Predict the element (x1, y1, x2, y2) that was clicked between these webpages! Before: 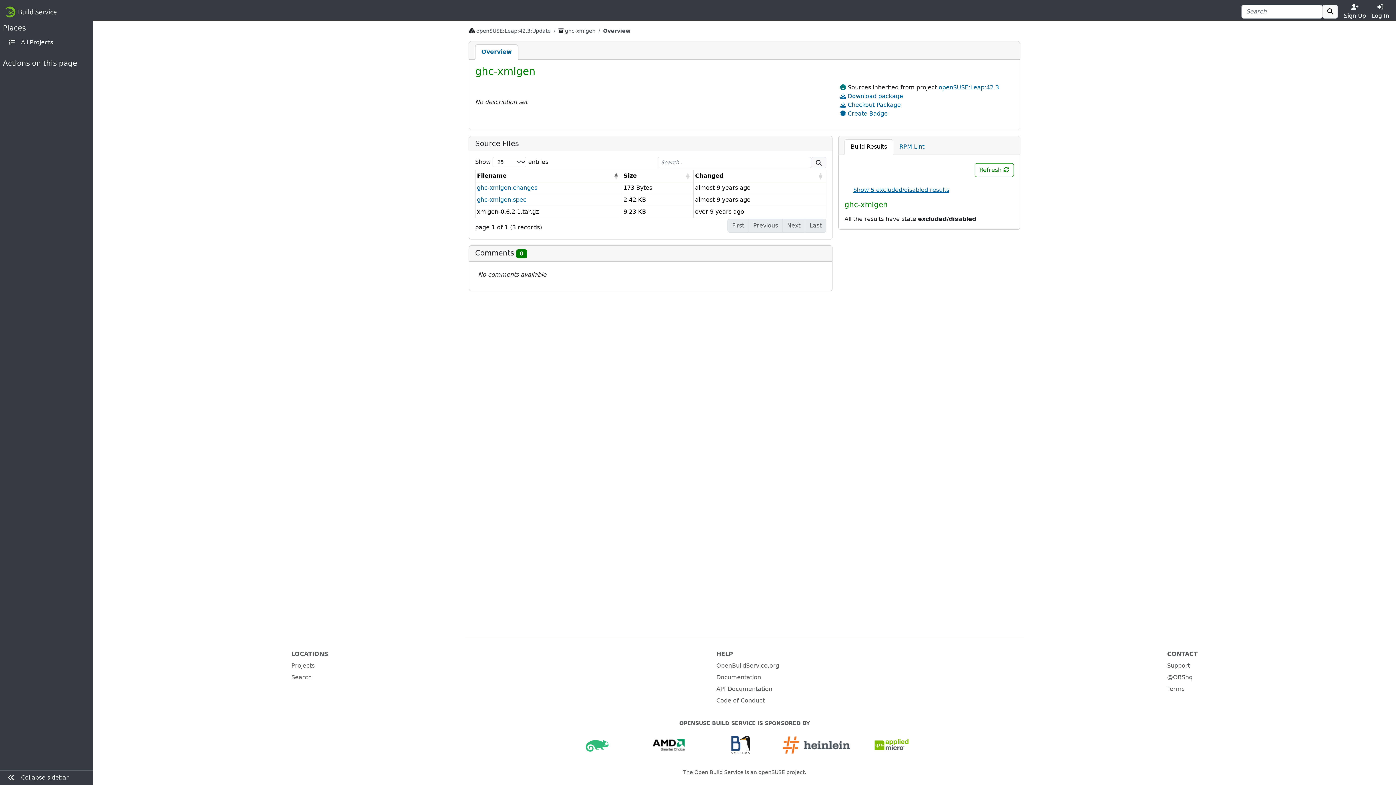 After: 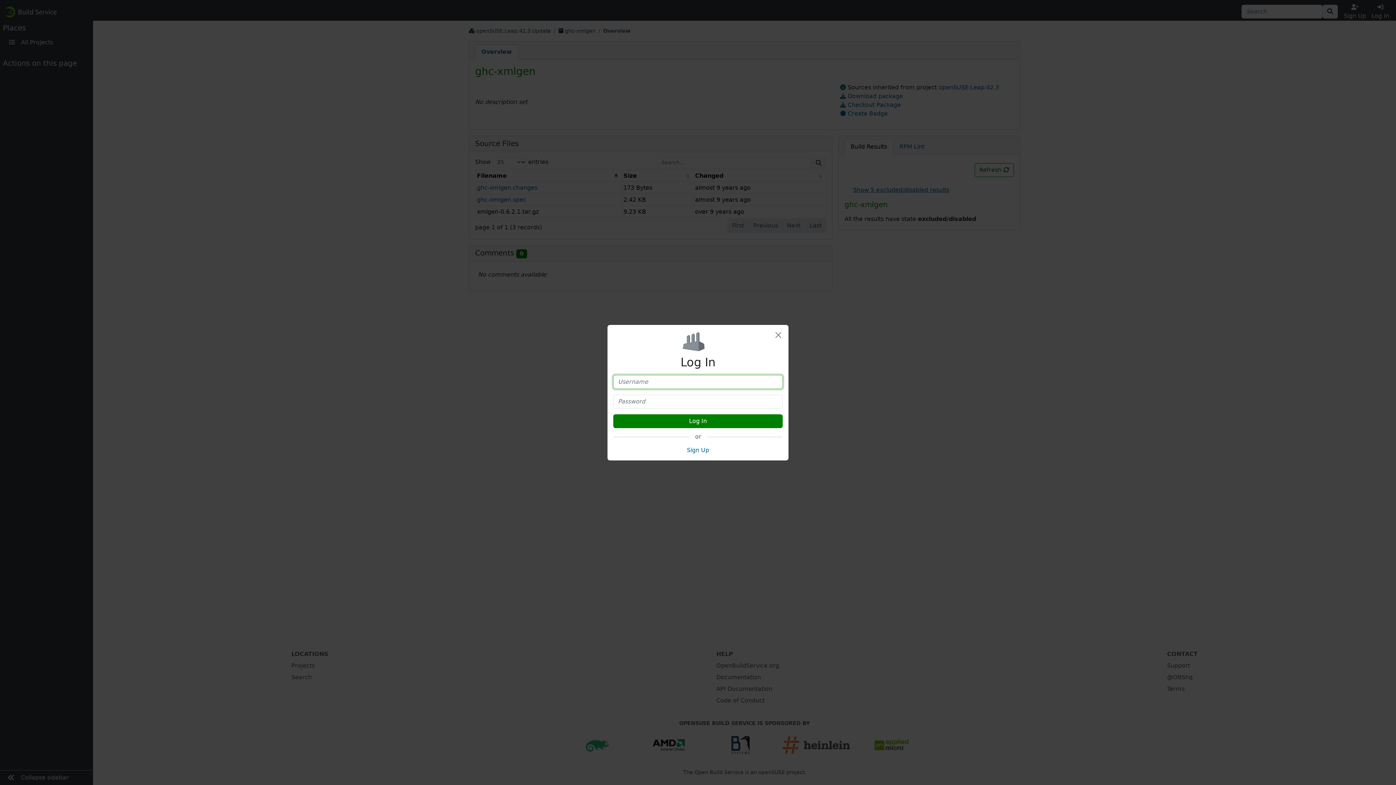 Action: bbox: (1369, 2, 1392, 20) label: Log In